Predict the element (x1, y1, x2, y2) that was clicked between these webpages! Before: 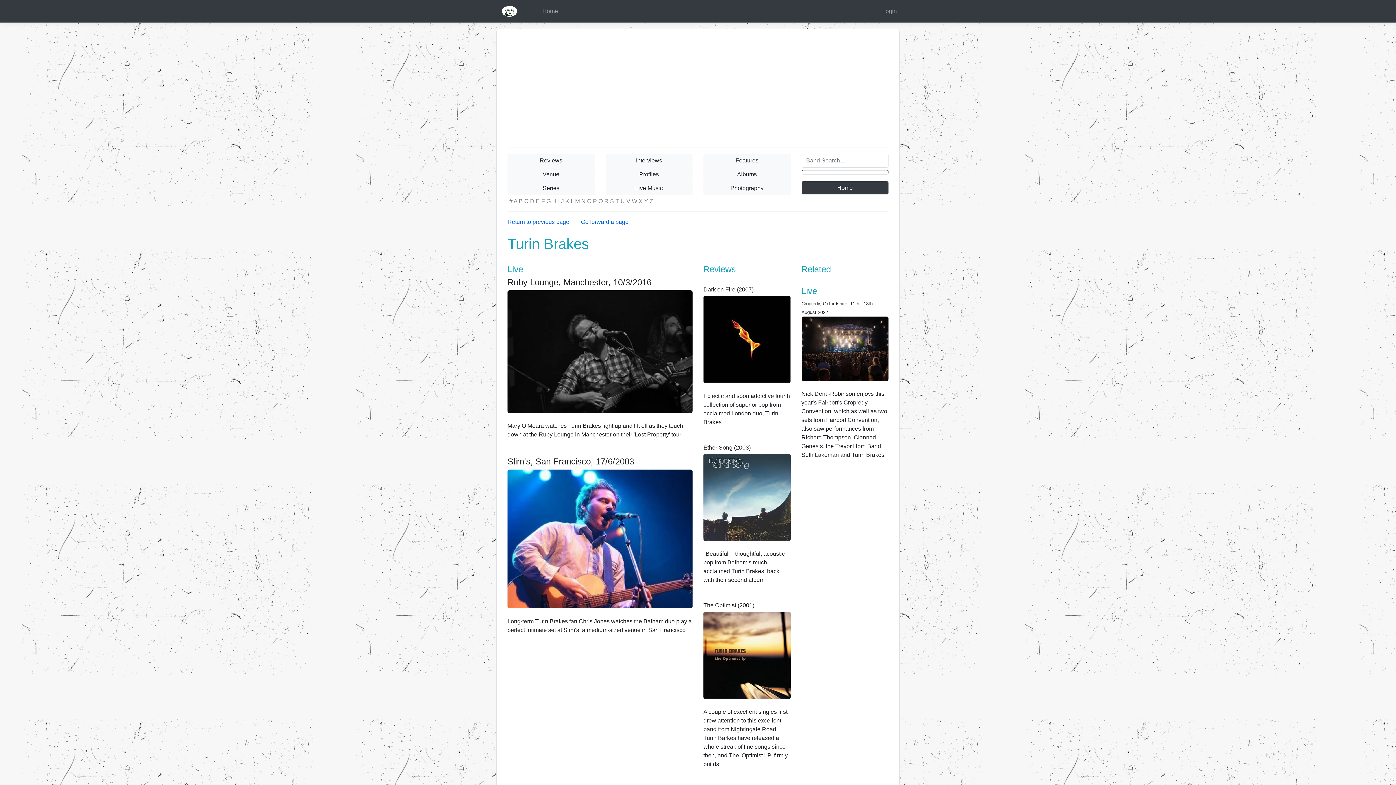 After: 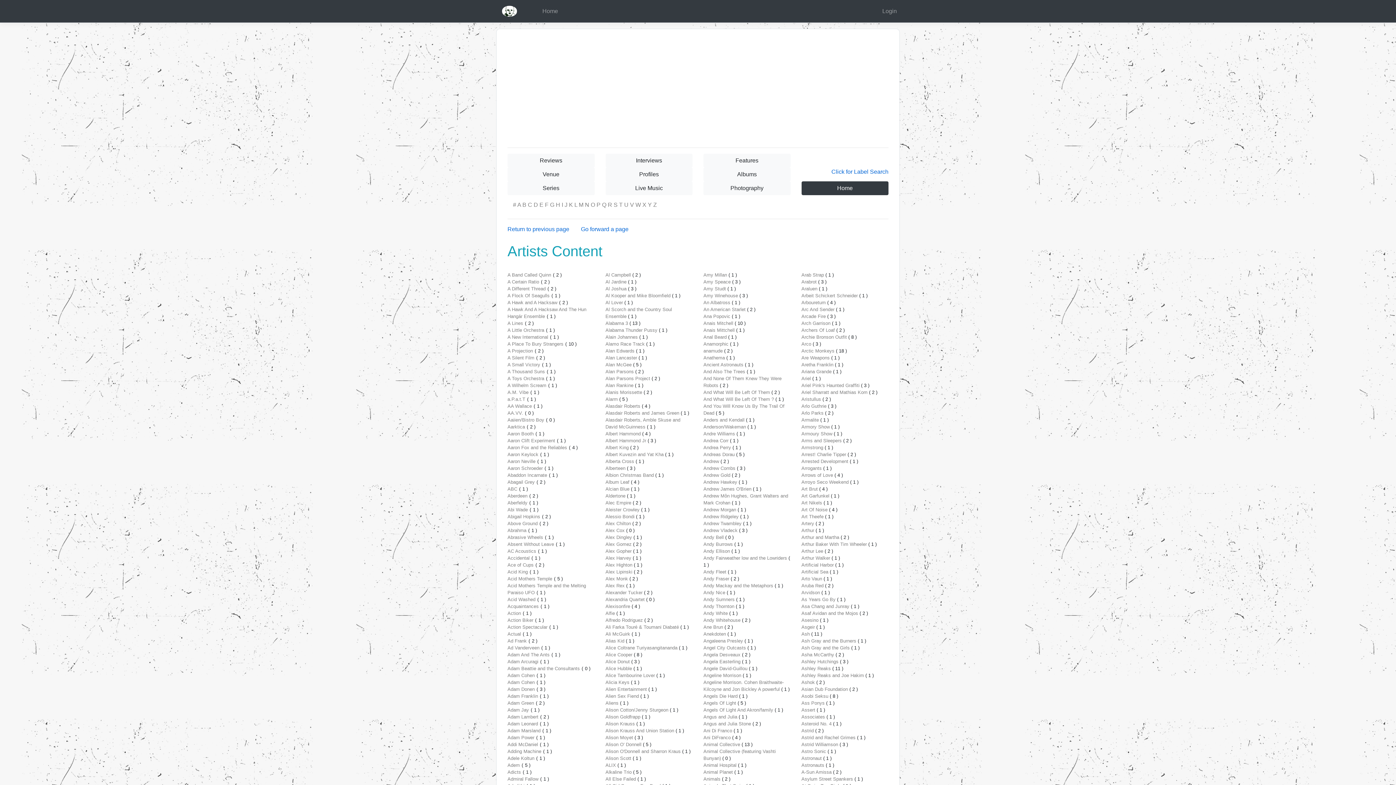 Action: label: A bbox: (513, 198, 517, 204)